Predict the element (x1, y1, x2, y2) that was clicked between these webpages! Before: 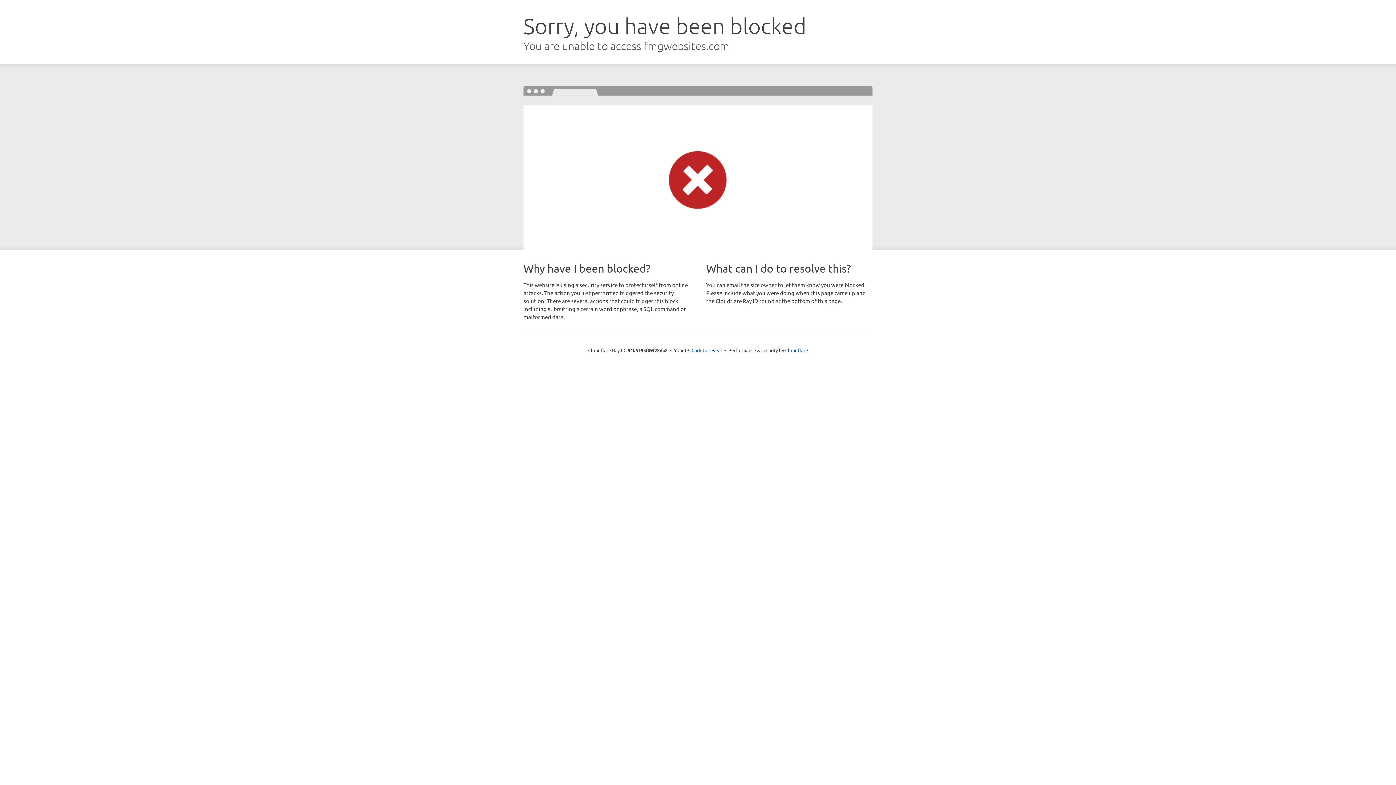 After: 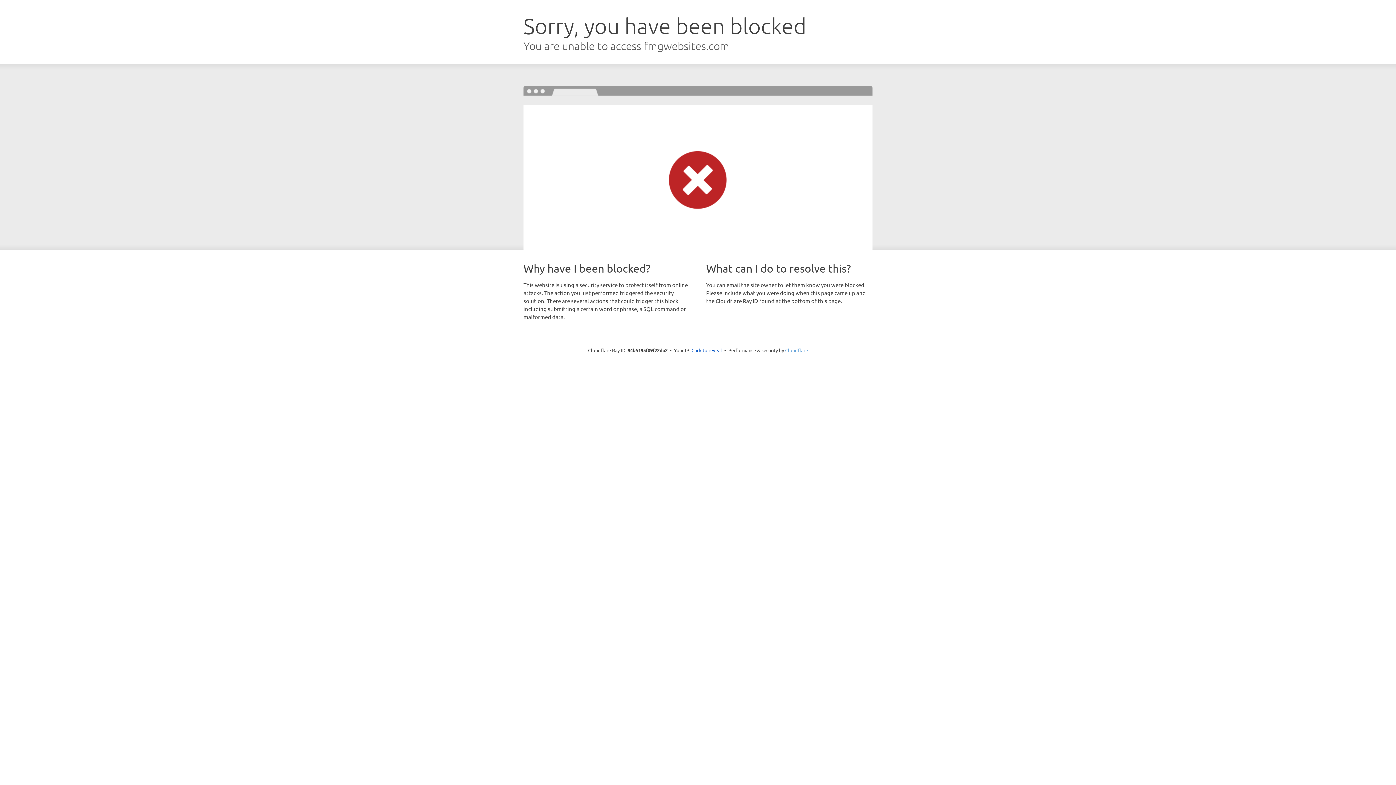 Action: label: Cloudflare bbox: (785, 347, 808, 353)